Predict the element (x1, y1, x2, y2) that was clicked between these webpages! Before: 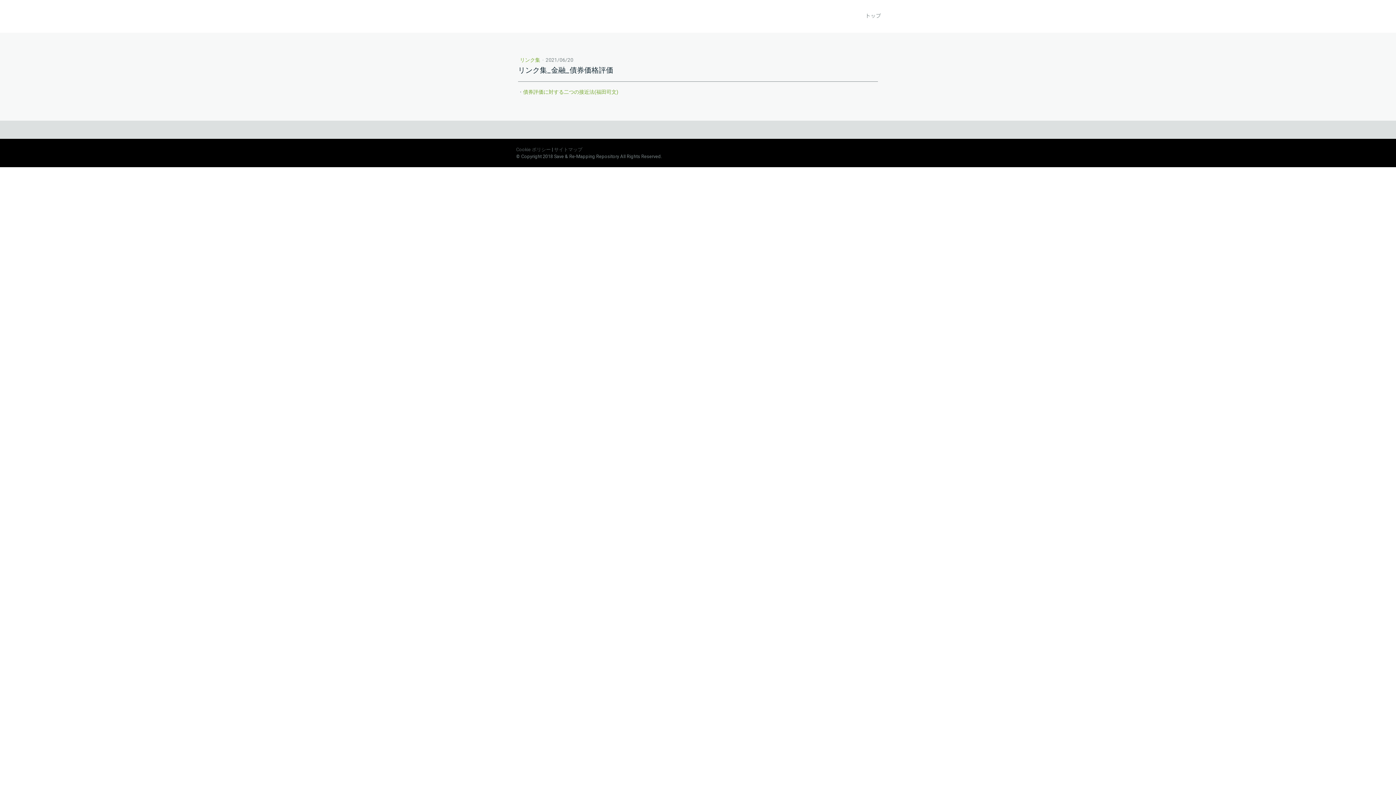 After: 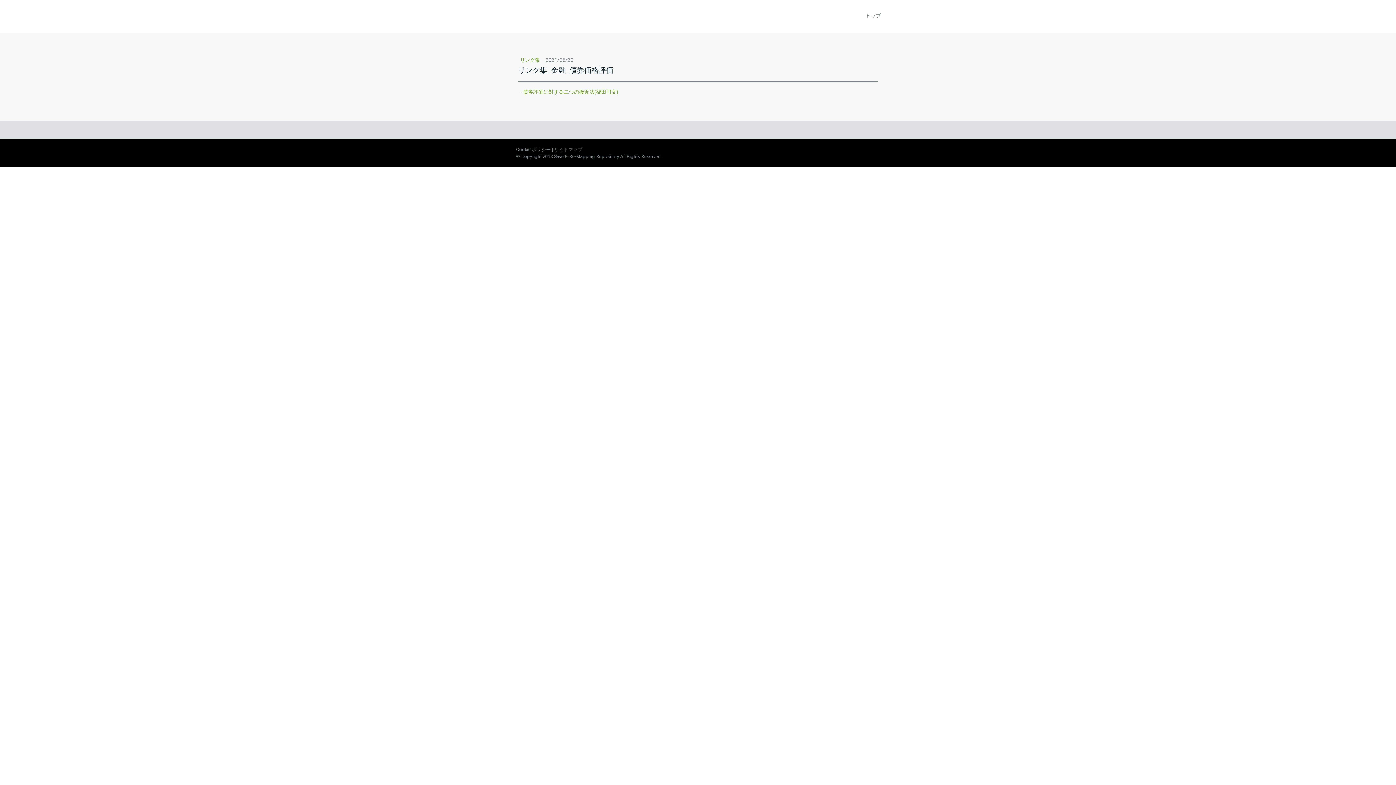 Action: bbox: (516, 146, 550, 152) label: Cookie ポリシー